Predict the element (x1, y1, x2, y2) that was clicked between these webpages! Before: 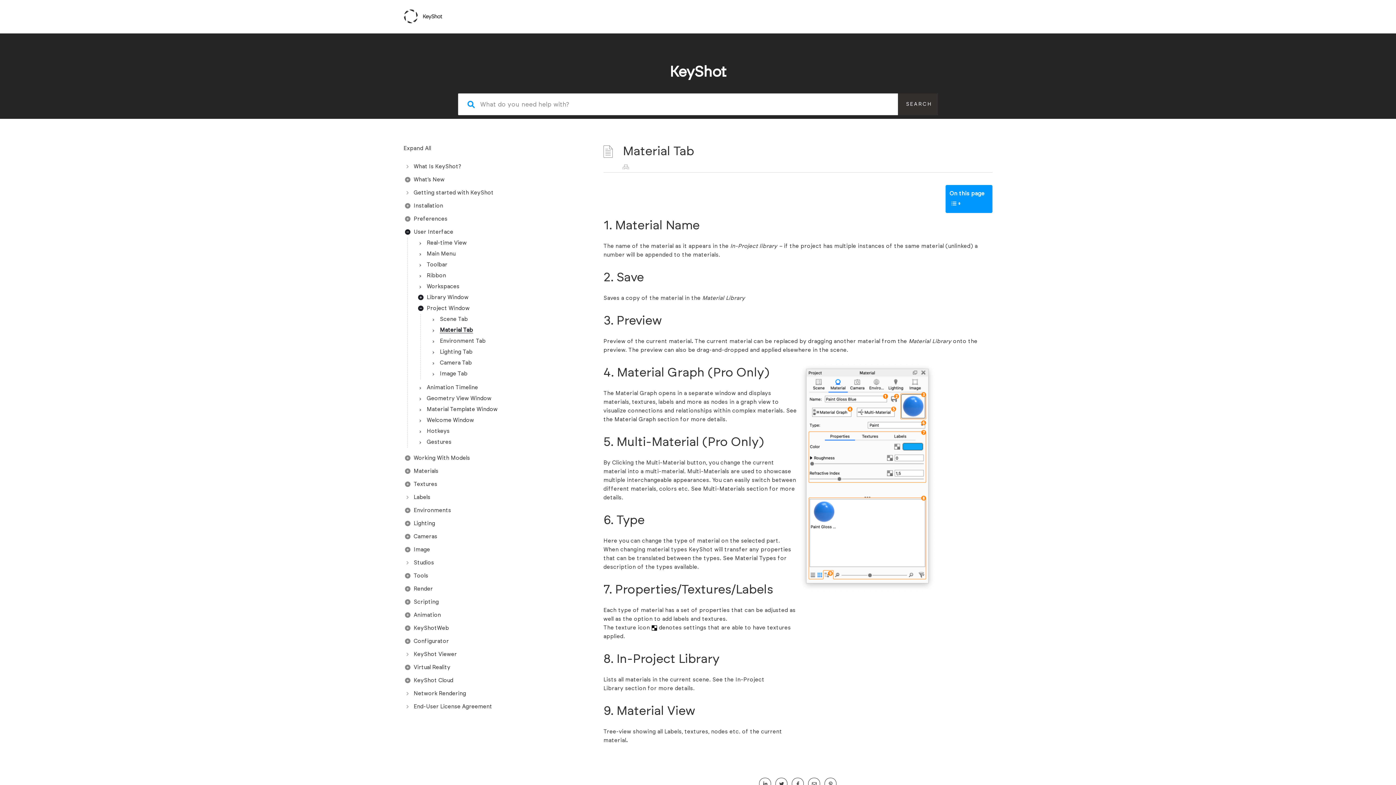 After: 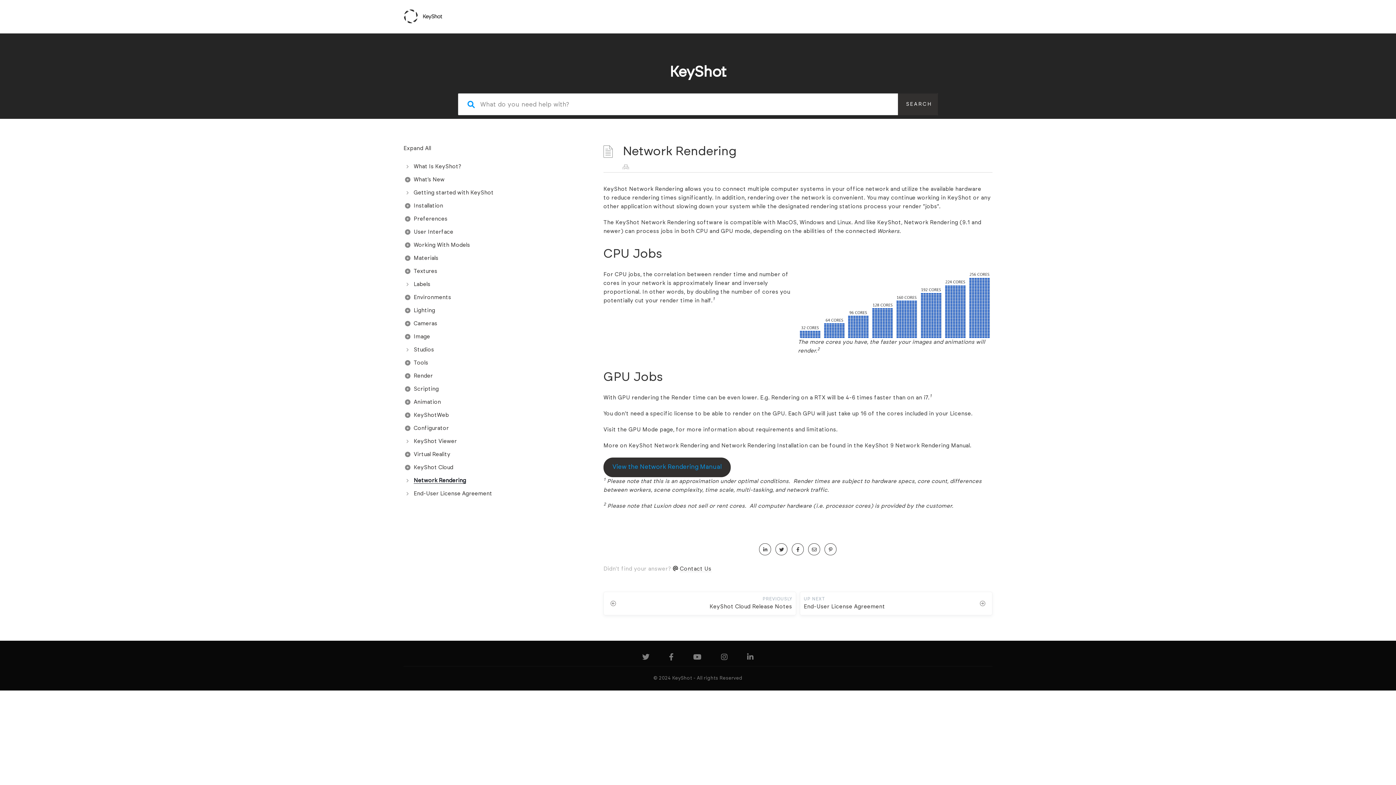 Action: label: Network Rendering bbox: (403, 688, 592, 699)